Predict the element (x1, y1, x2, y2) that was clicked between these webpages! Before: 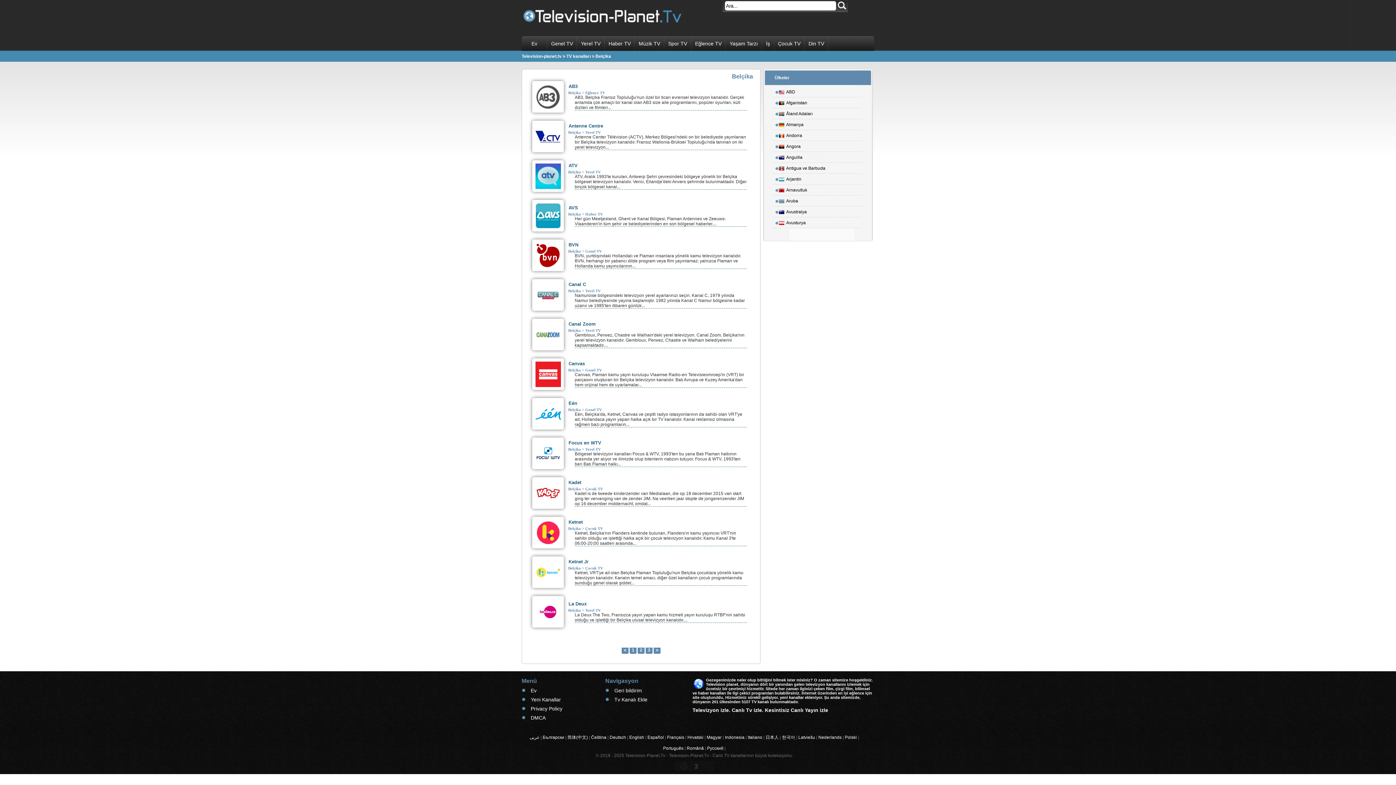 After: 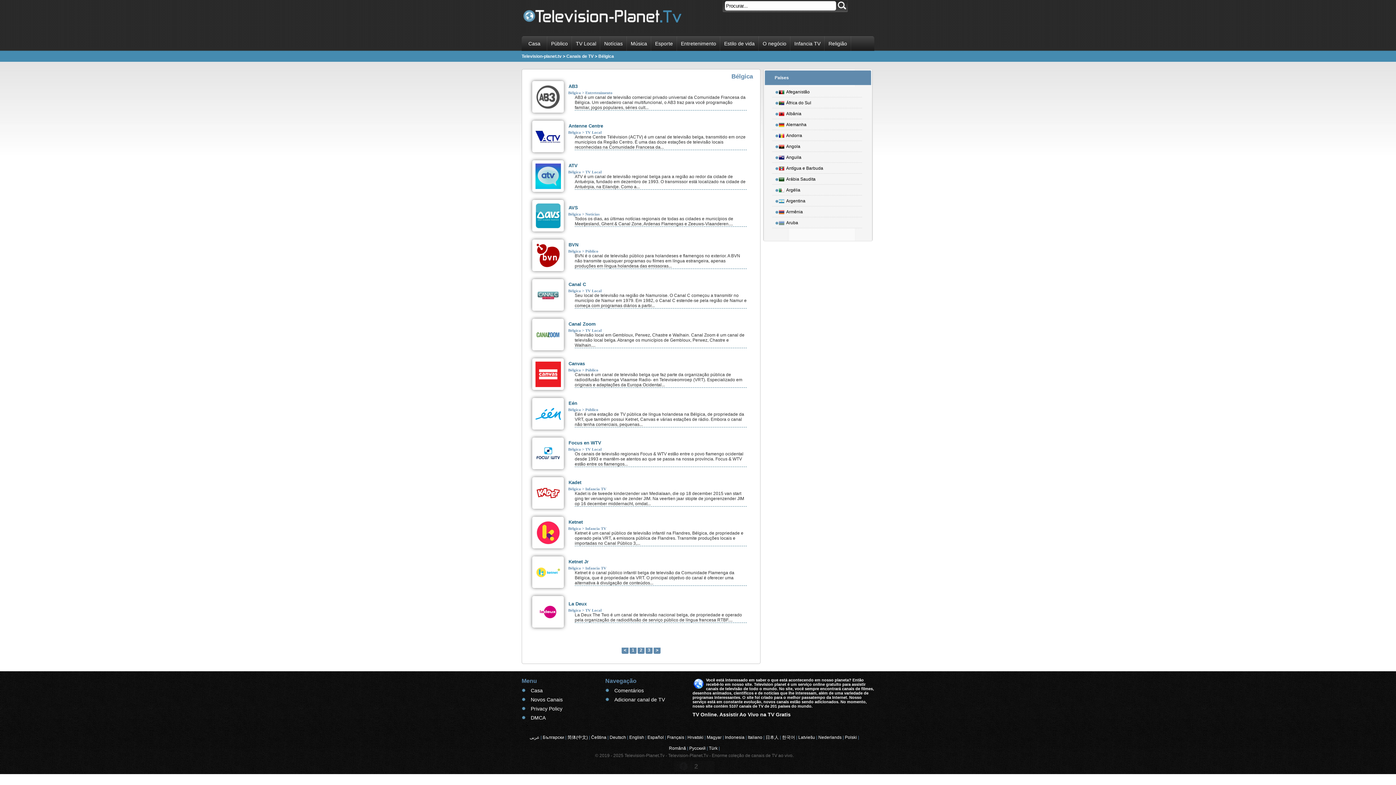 Action: label: Português bbox: (663, 746, 683, 751)